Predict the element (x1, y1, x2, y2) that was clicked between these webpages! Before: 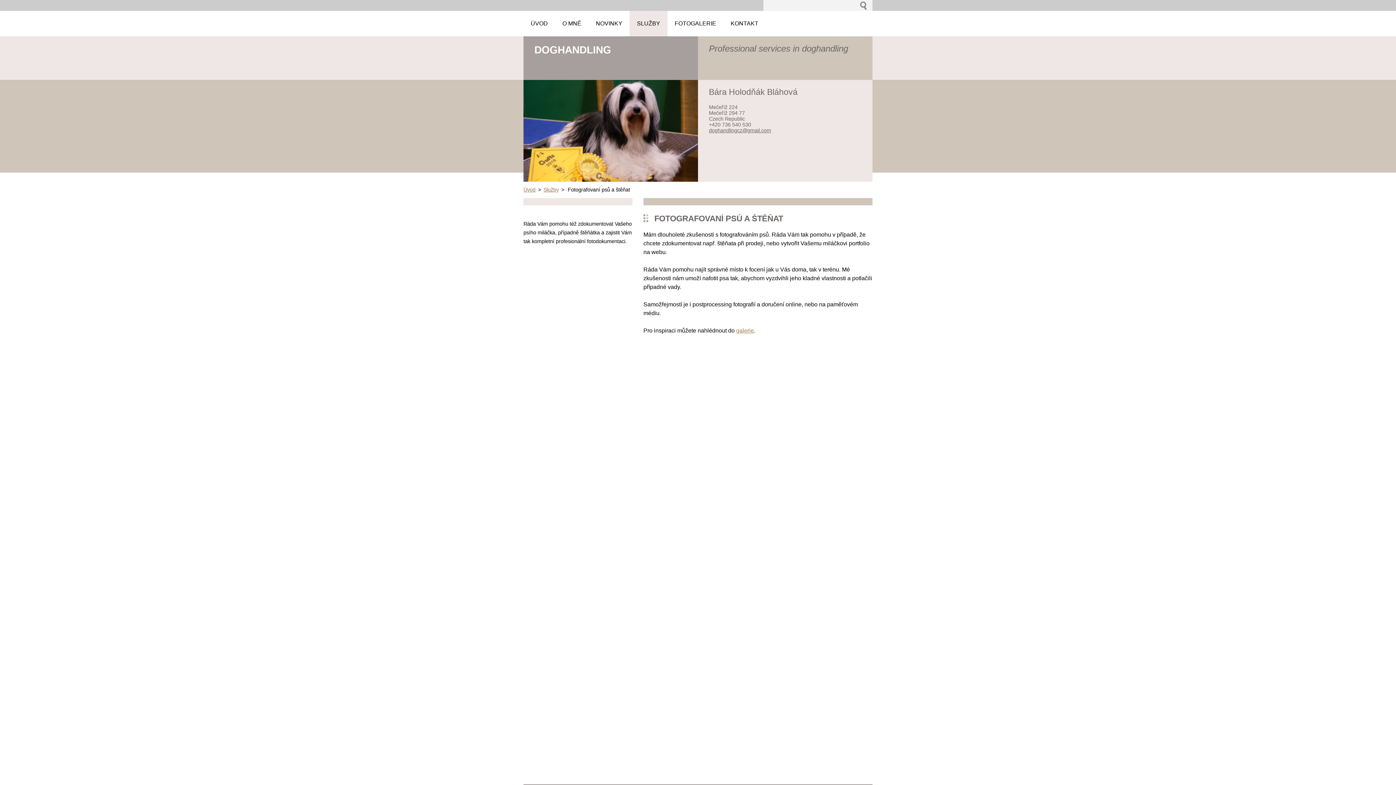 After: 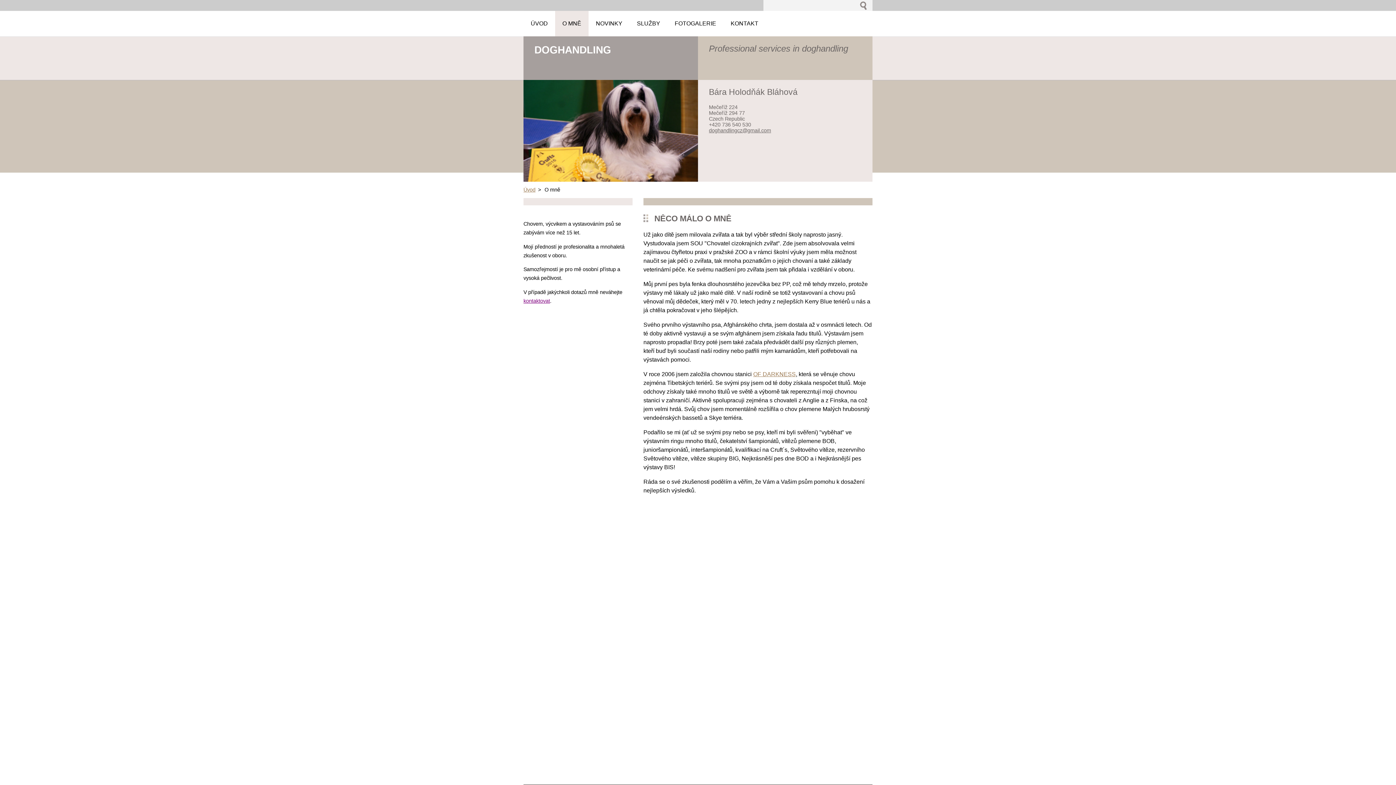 Action: label: O MNĚ bbox: (555, 10, 588, 36)